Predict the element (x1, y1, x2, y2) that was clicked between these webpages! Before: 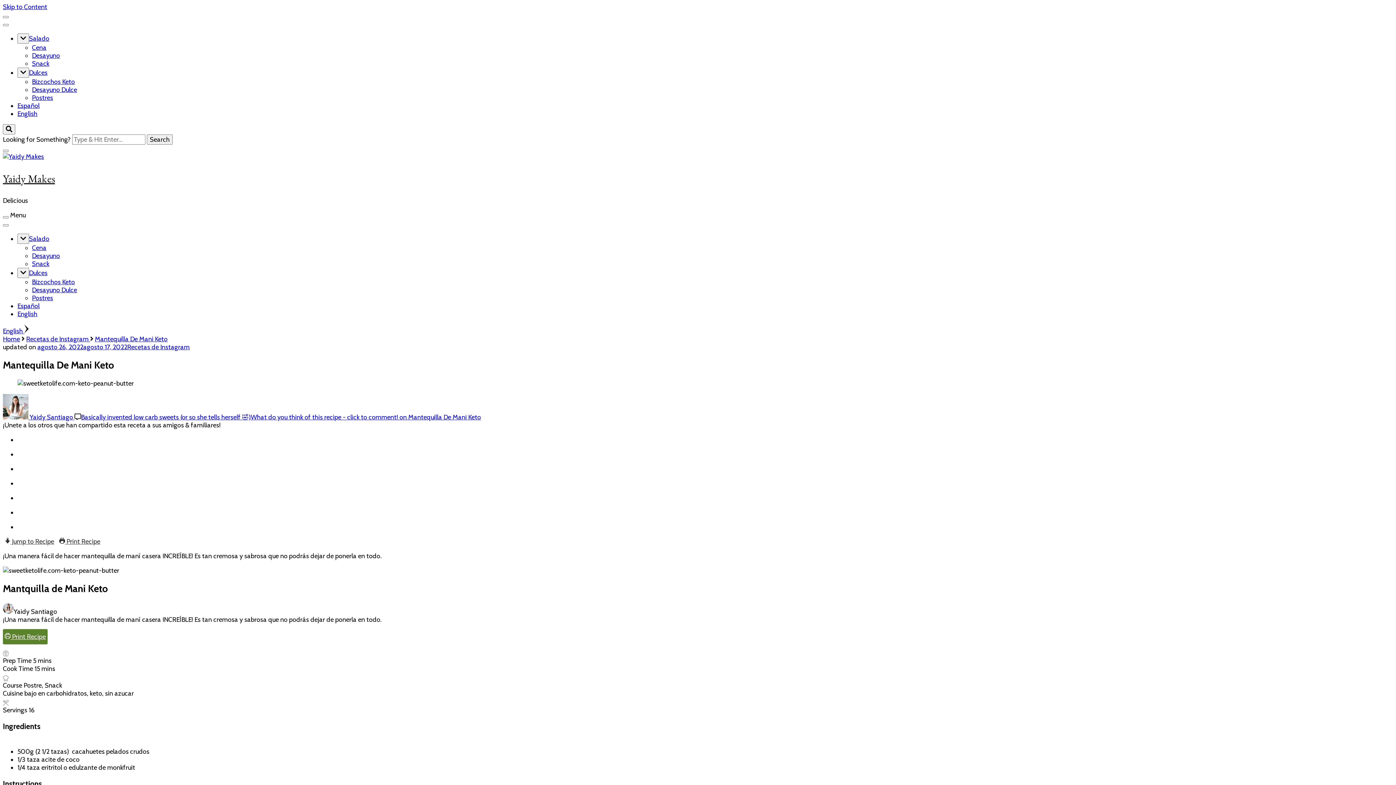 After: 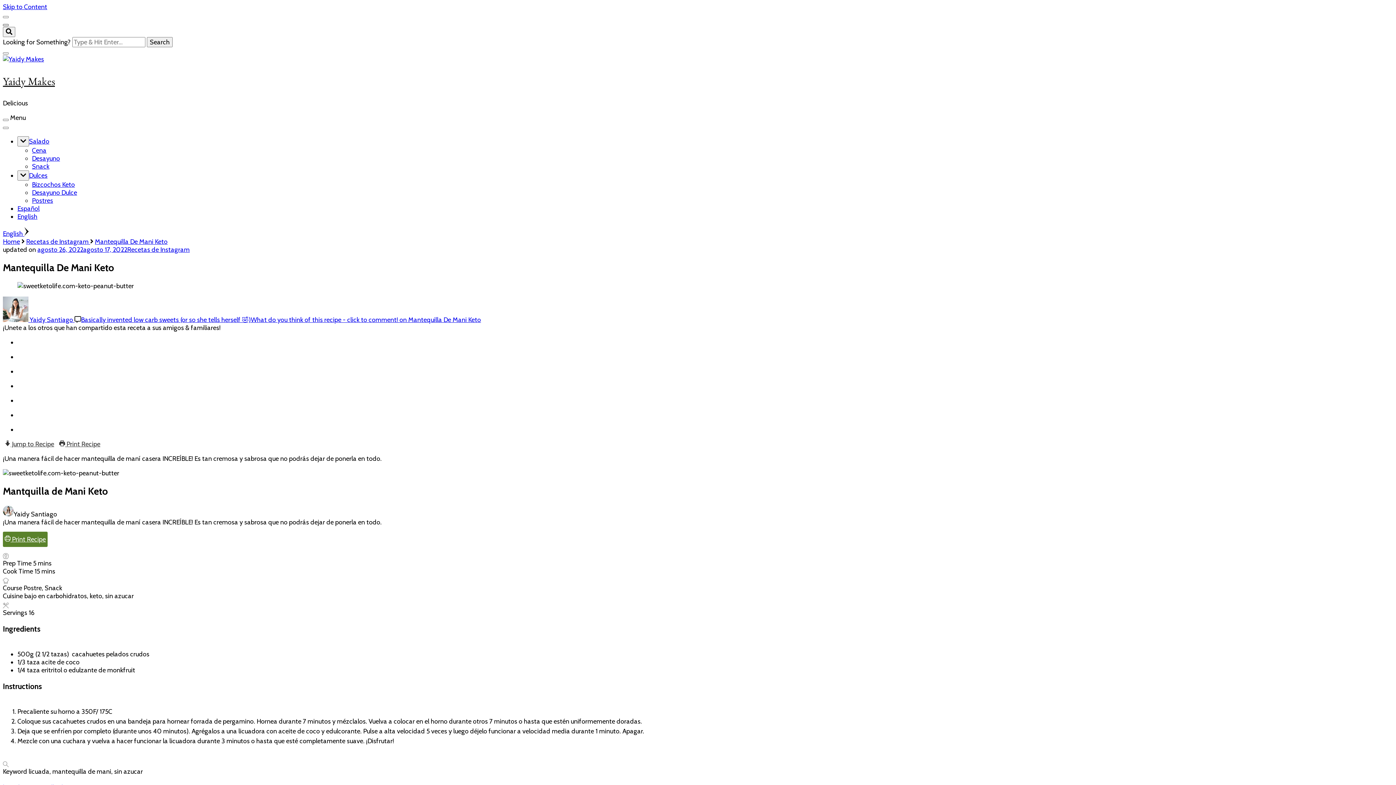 Action: bbox: (2, 24, 8, 26)